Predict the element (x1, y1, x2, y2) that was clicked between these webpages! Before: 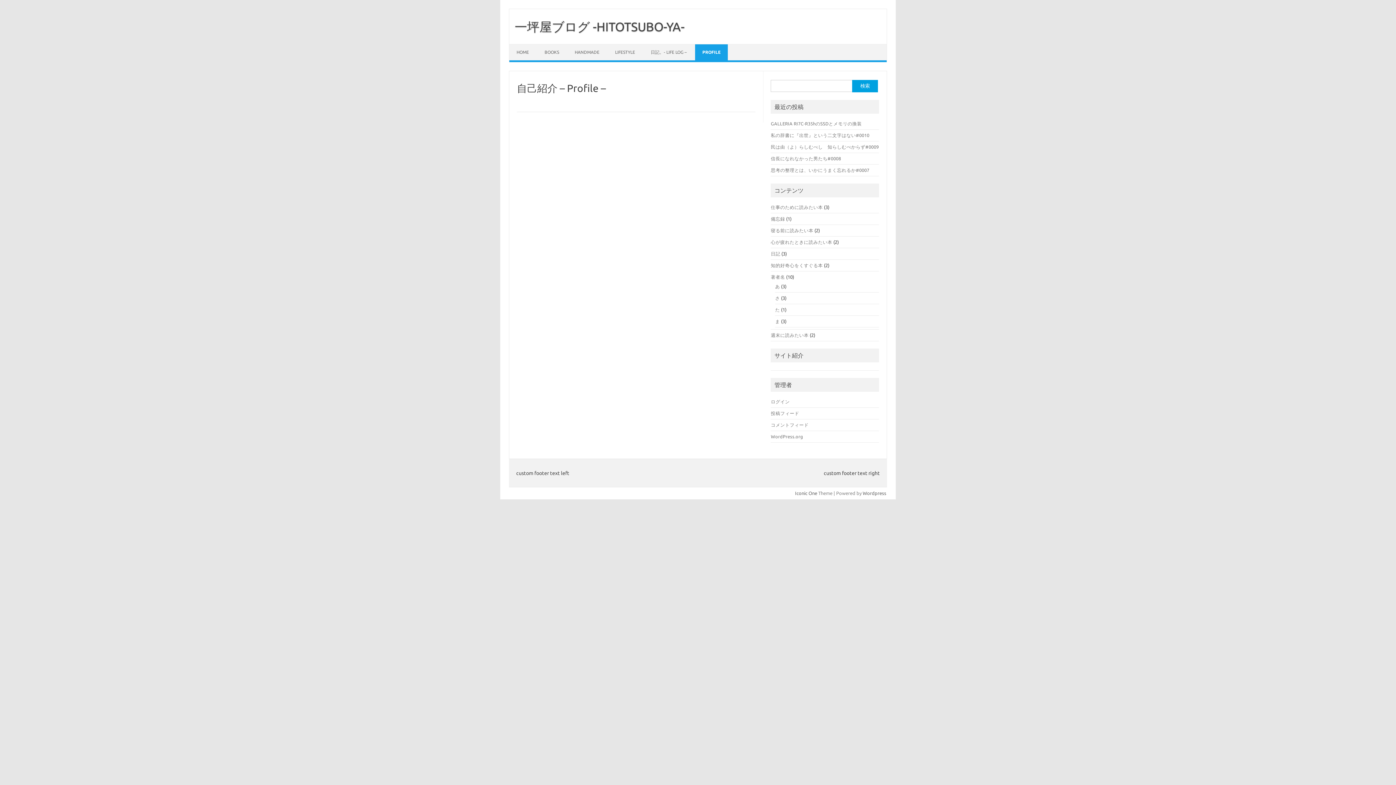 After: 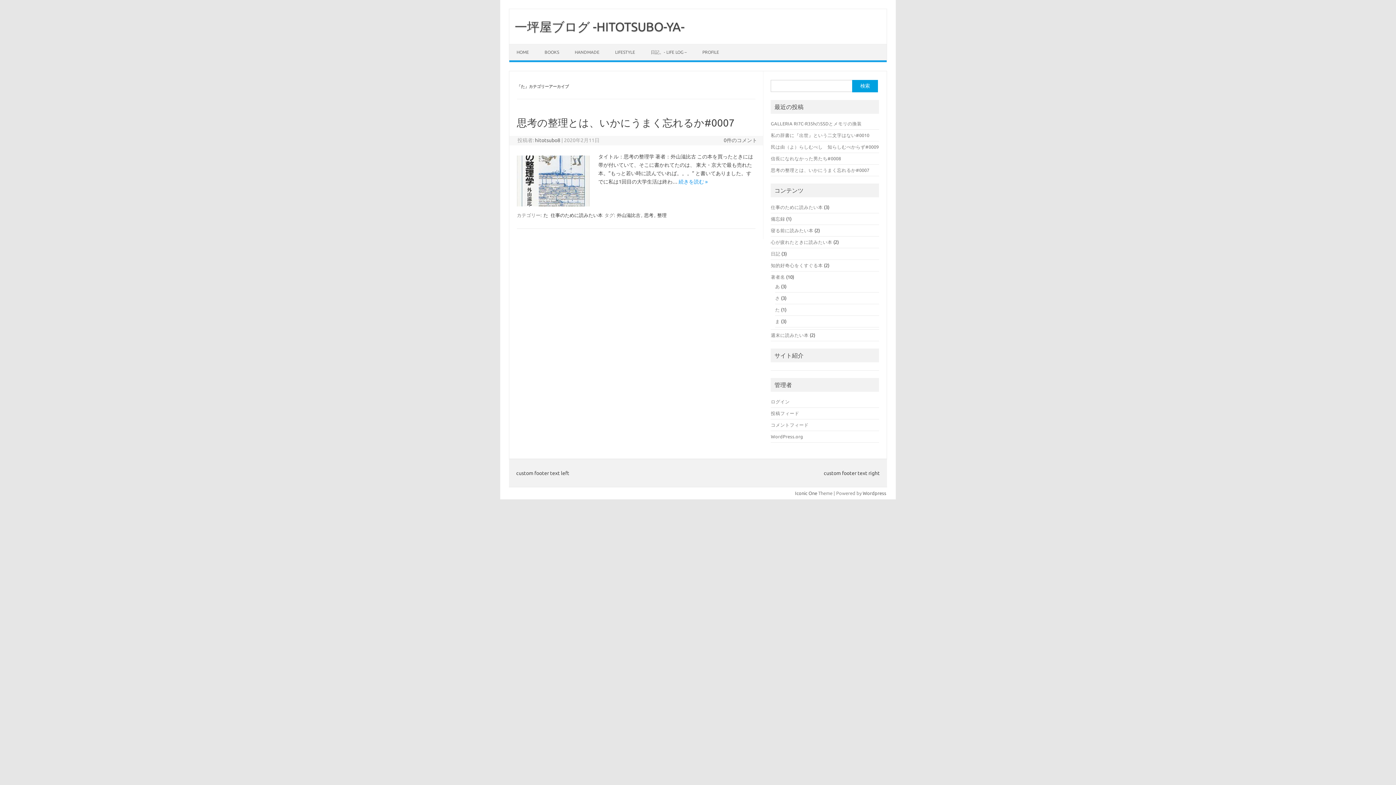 Action: label: た bbox: (775, 307, 780, 312)